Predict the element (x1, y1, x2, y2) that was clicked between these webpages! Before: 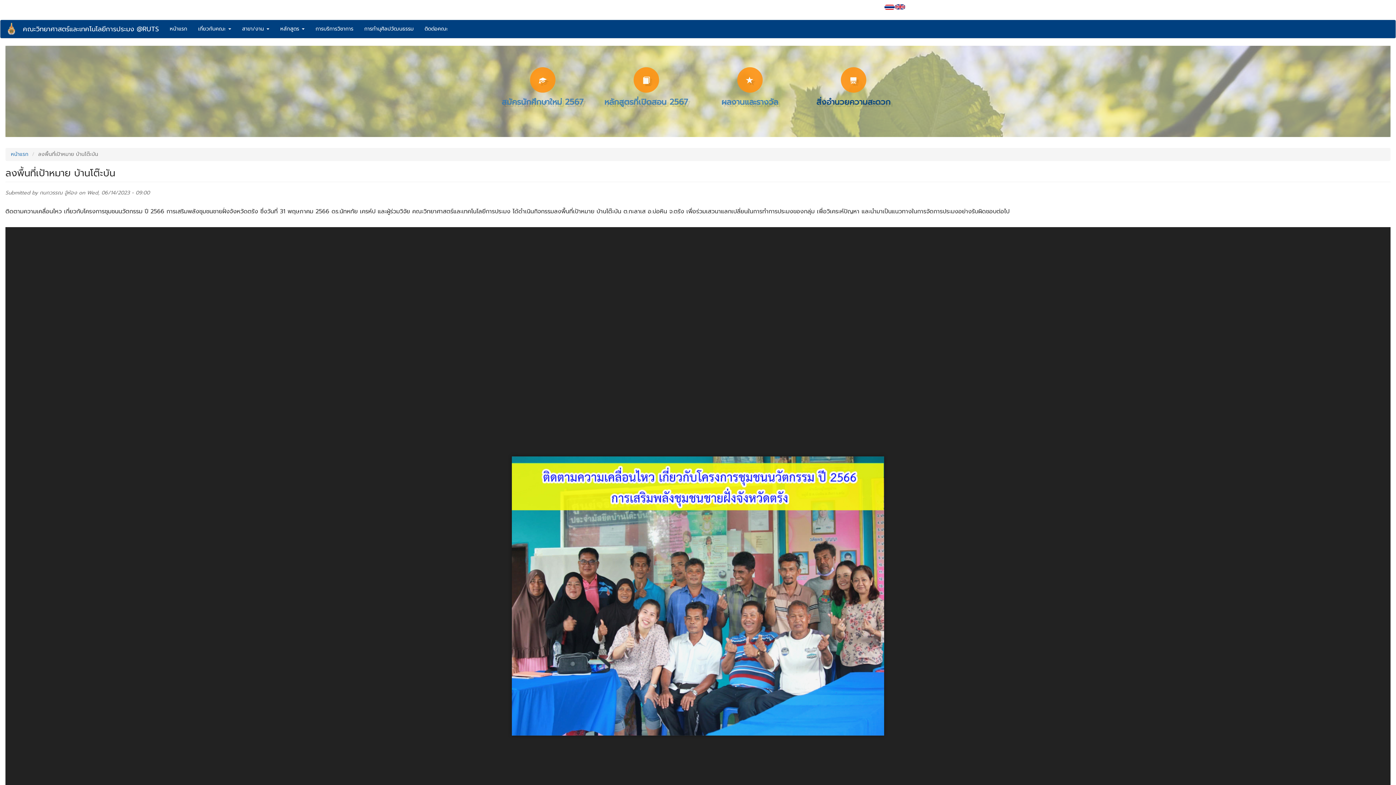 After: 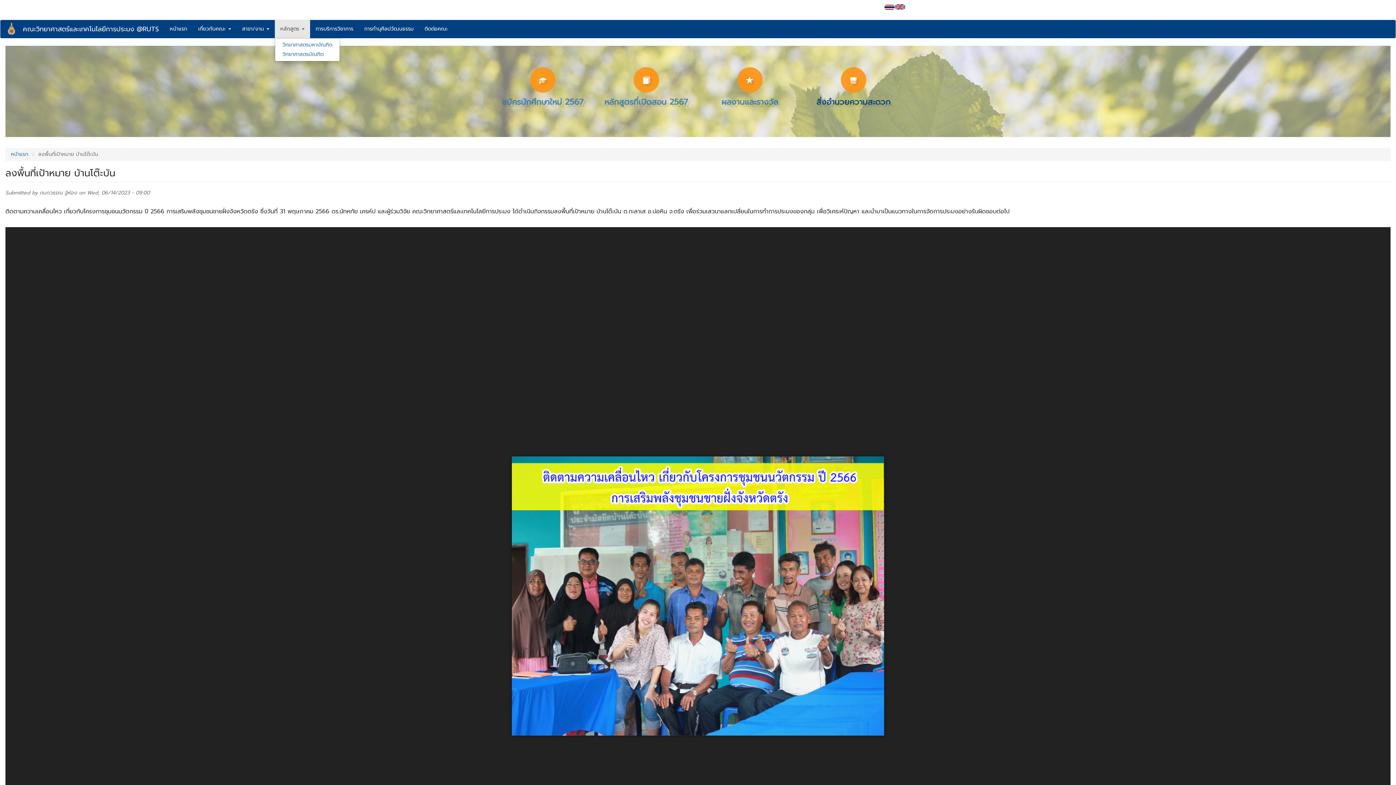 Action: bbox: (274, 20, 310, 38) label: หลักสูตร 